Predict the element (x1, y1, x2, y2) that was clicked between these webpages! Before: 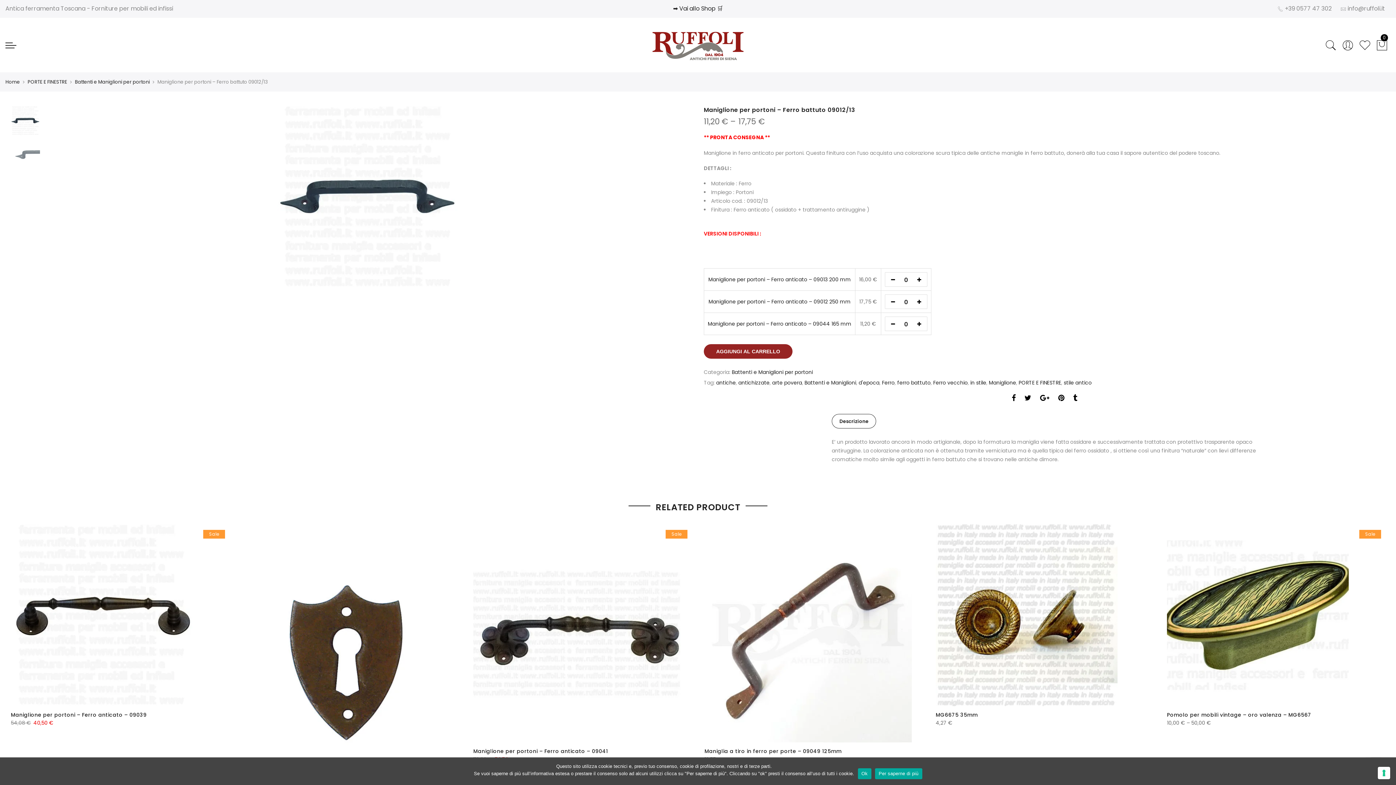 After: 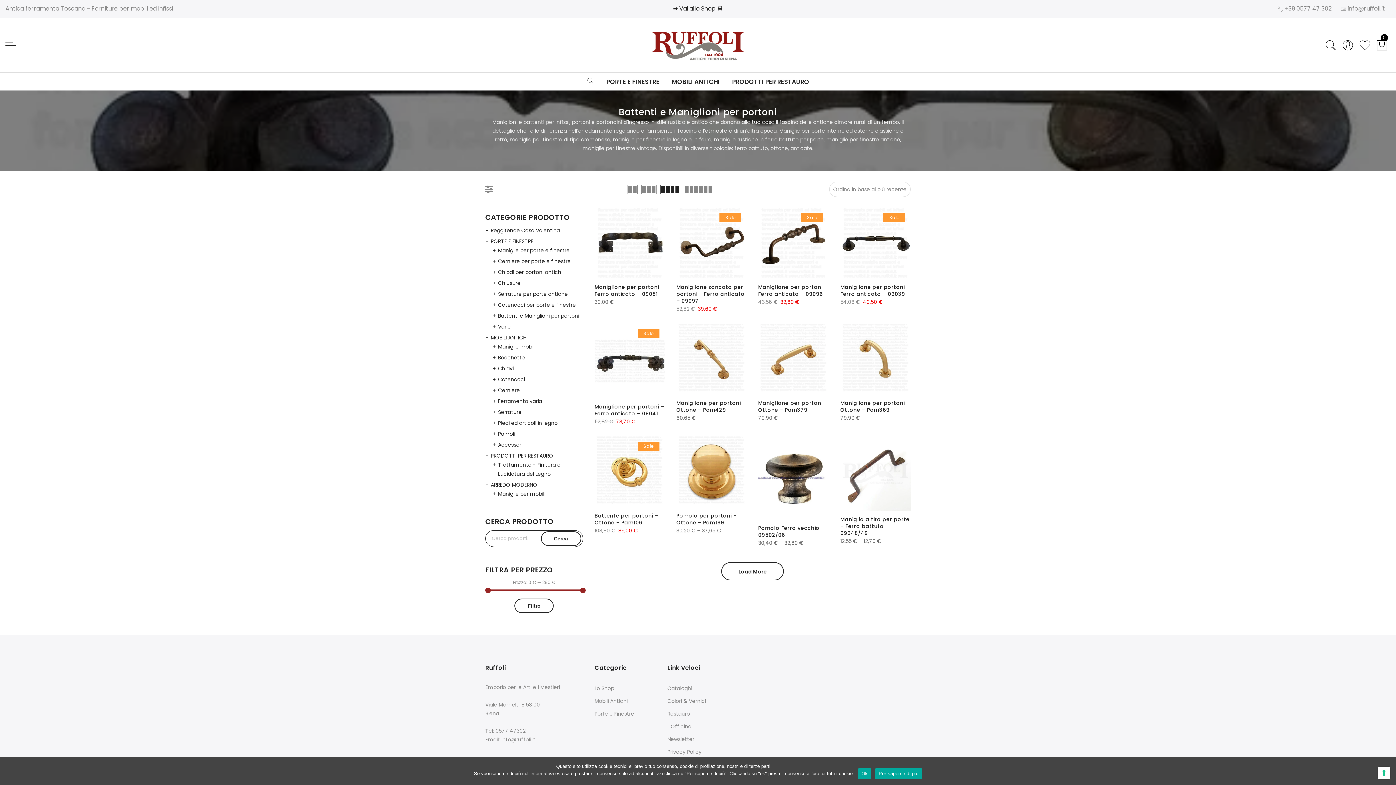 Action: label: Battenti e Maniglioni per portoni bbox: (74, 78, 149, 85)